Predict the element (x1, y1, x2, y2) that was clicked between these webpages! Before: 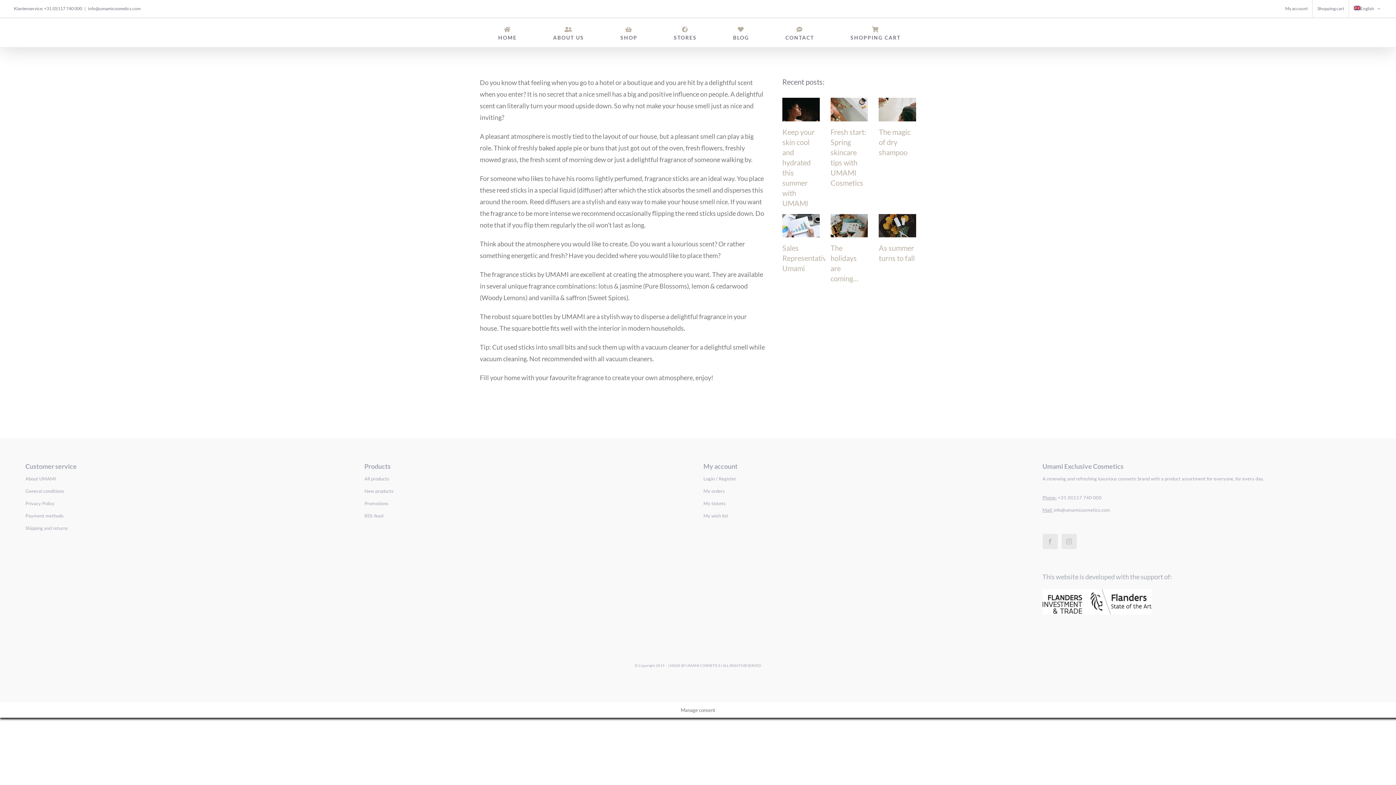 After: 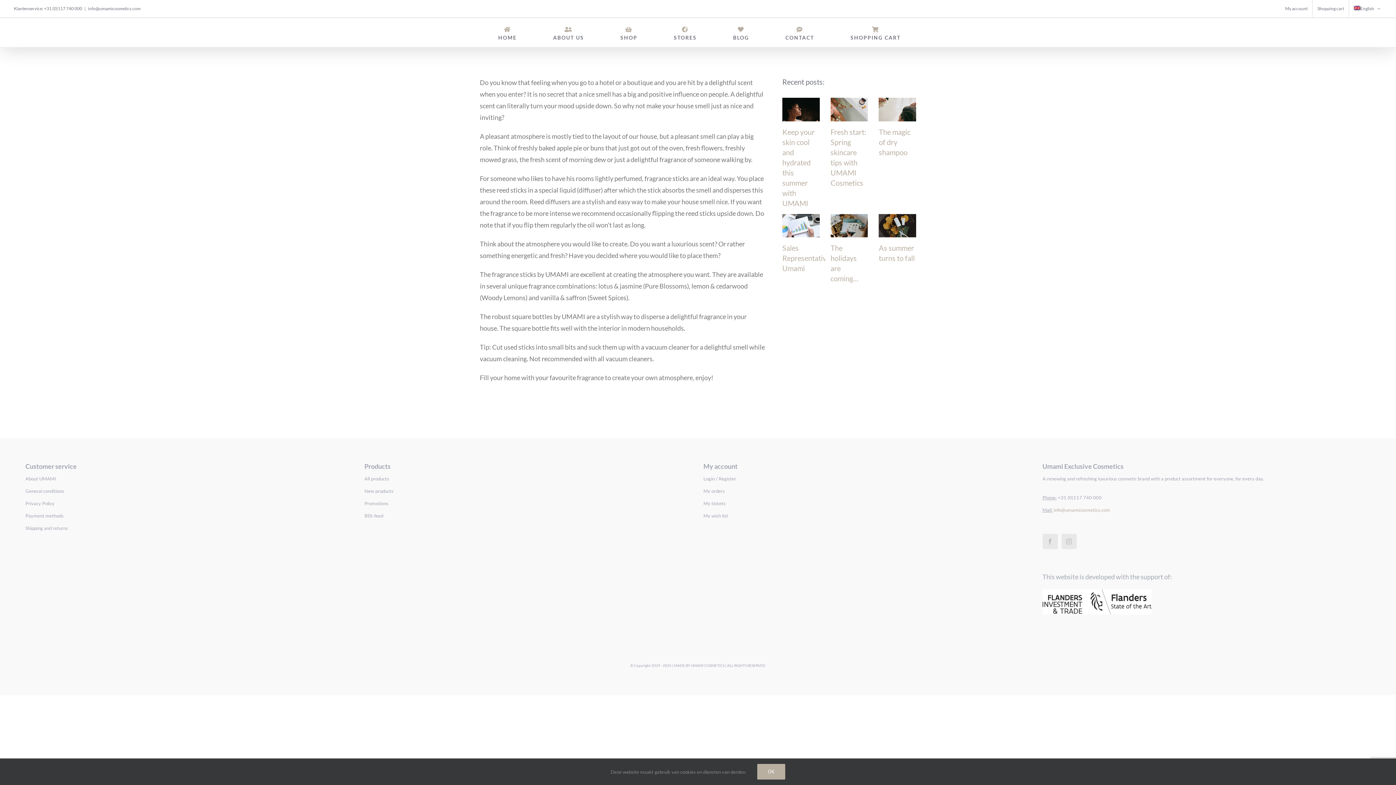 Action: label: info@umamicosmetics.com bbox: (1054, 507, 1110, 513)